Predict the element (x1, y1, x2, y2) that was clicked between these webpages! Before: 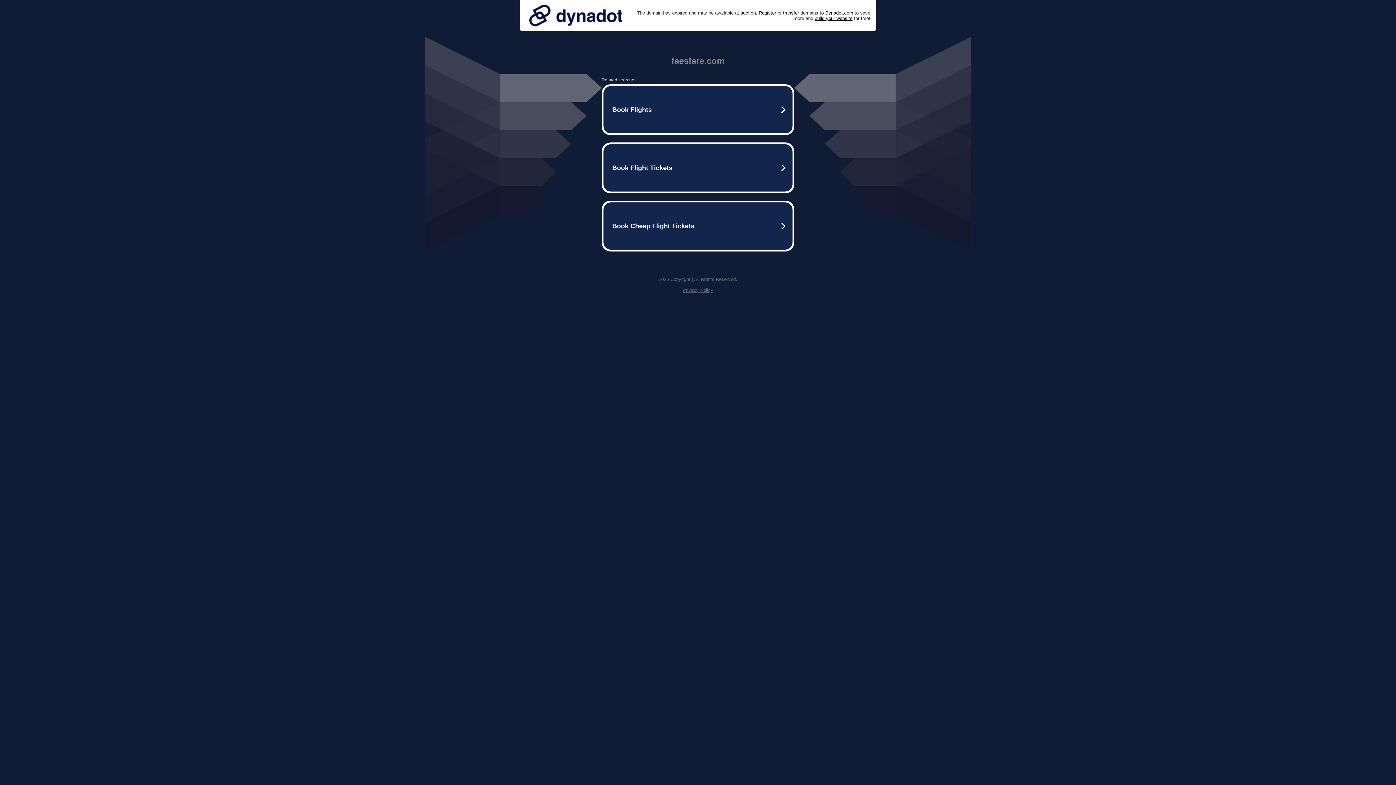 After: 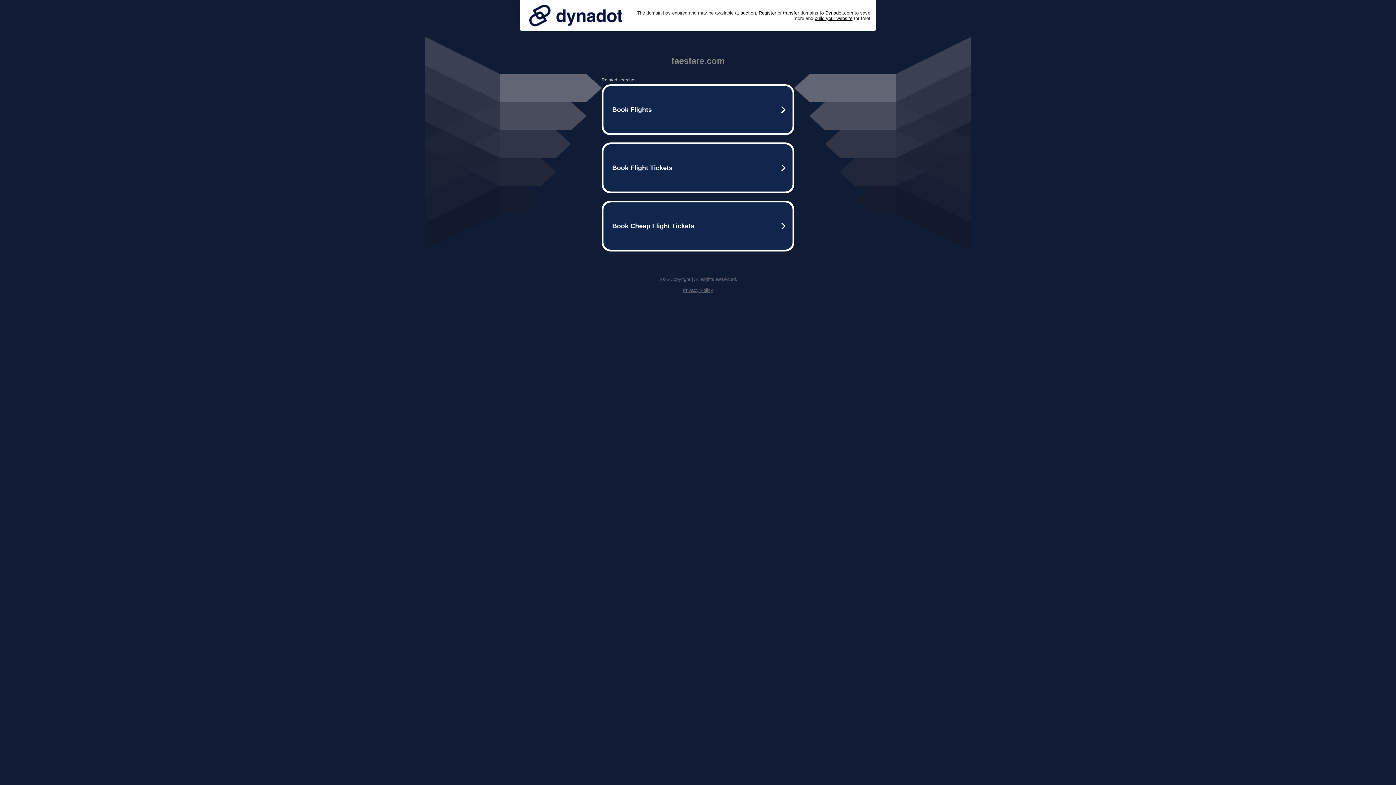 Action: bbox: (525, 0, 626, 30)